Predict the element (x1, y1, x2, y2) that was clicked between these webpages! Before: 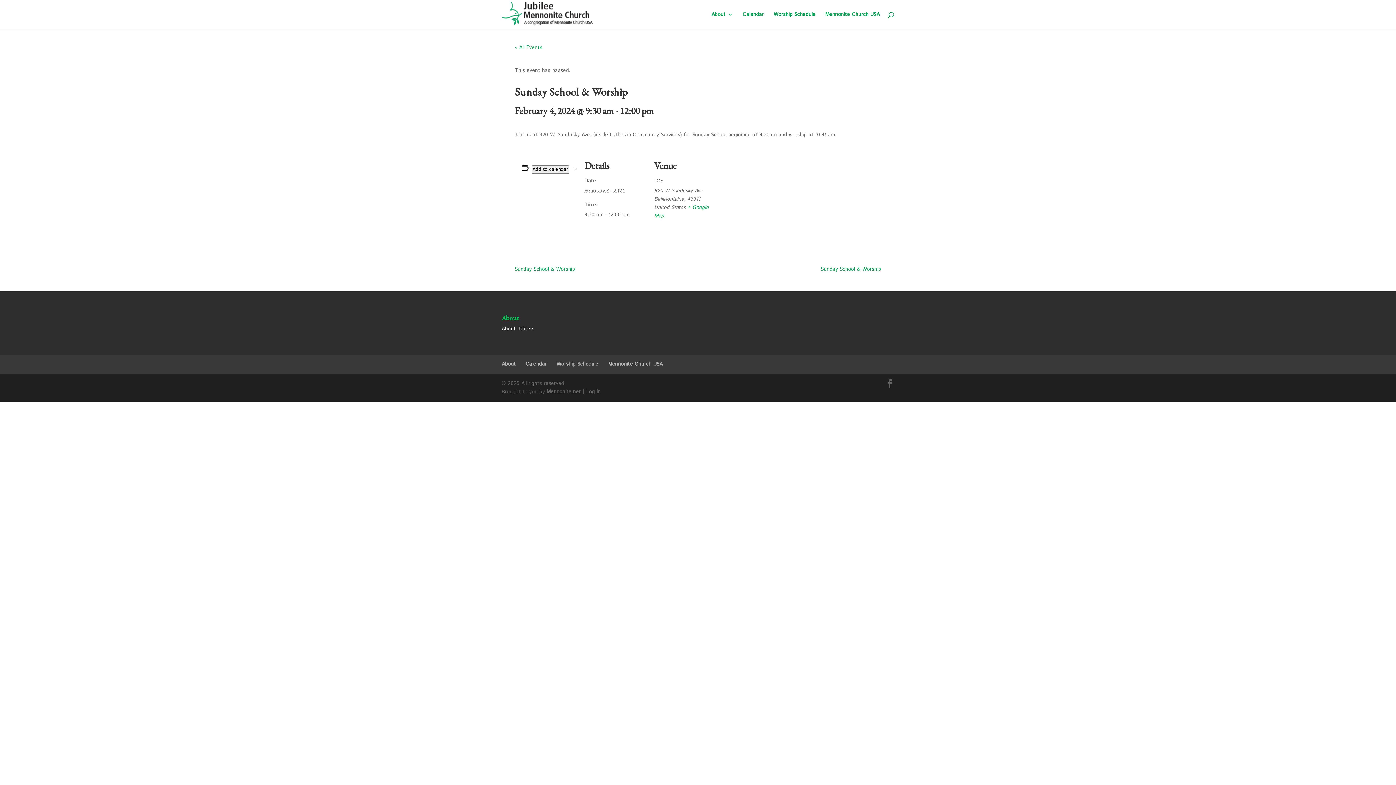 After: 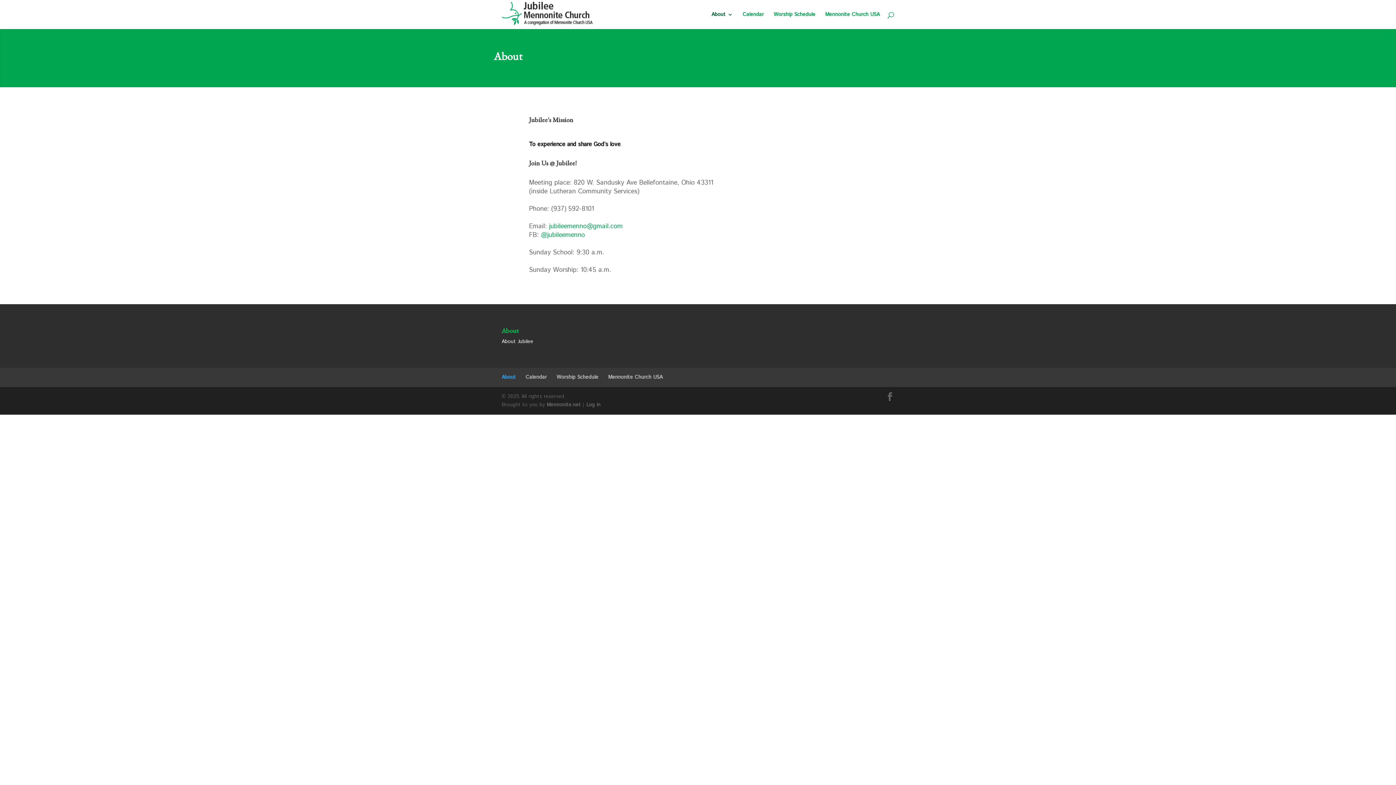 Action: bbox: (711, 12, 733, 29) label: About